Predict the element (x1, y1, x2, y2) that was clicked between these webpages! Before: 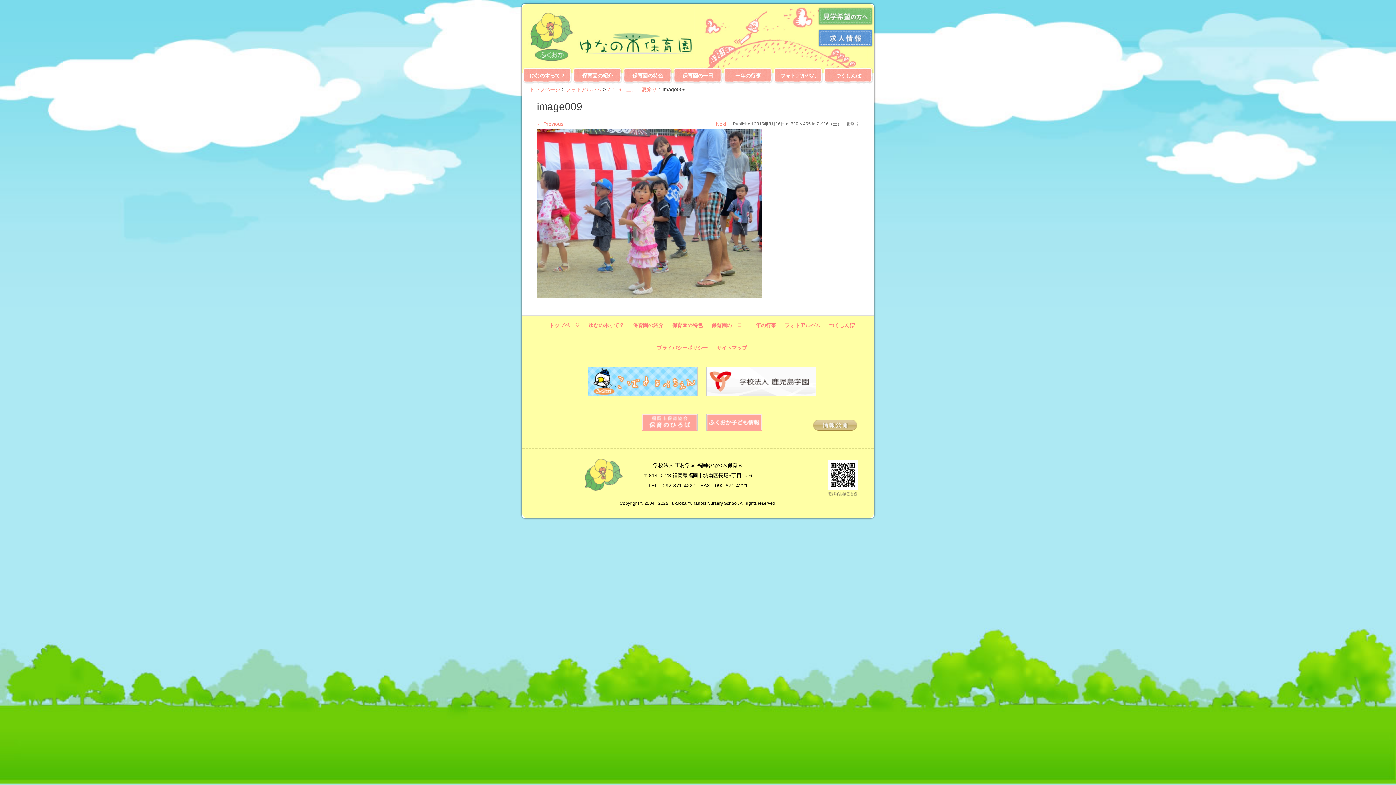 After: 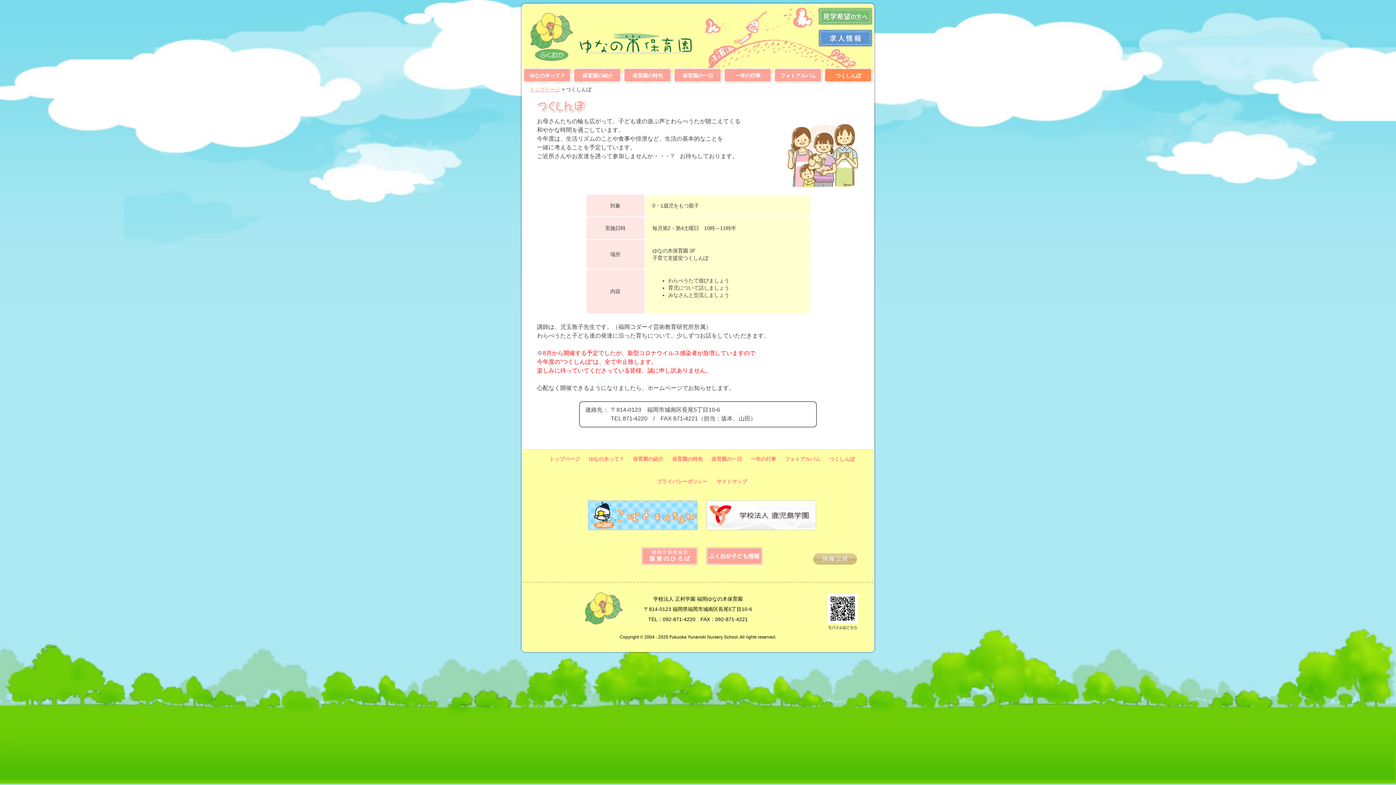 Action: bbox: (829, 322, 854, 328) label: つくしんぼ